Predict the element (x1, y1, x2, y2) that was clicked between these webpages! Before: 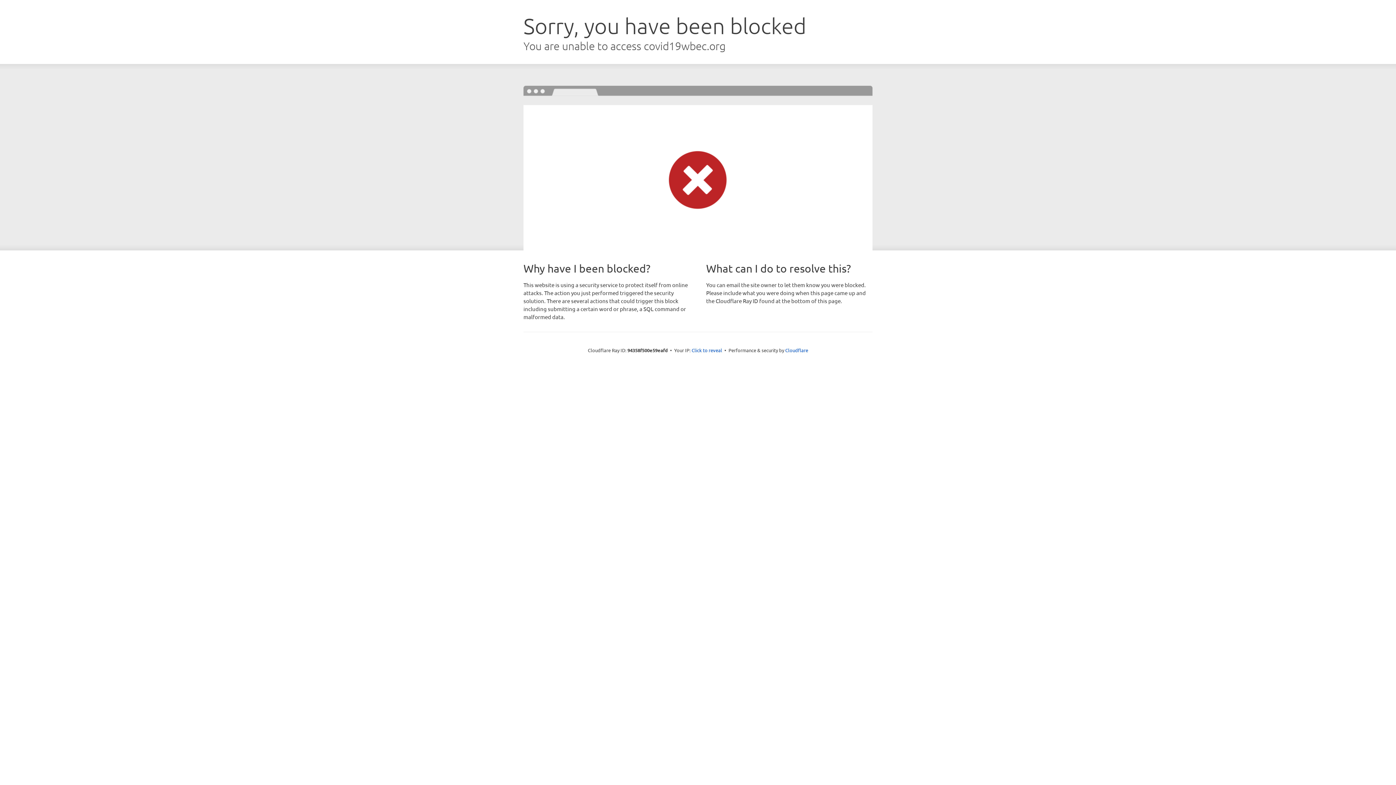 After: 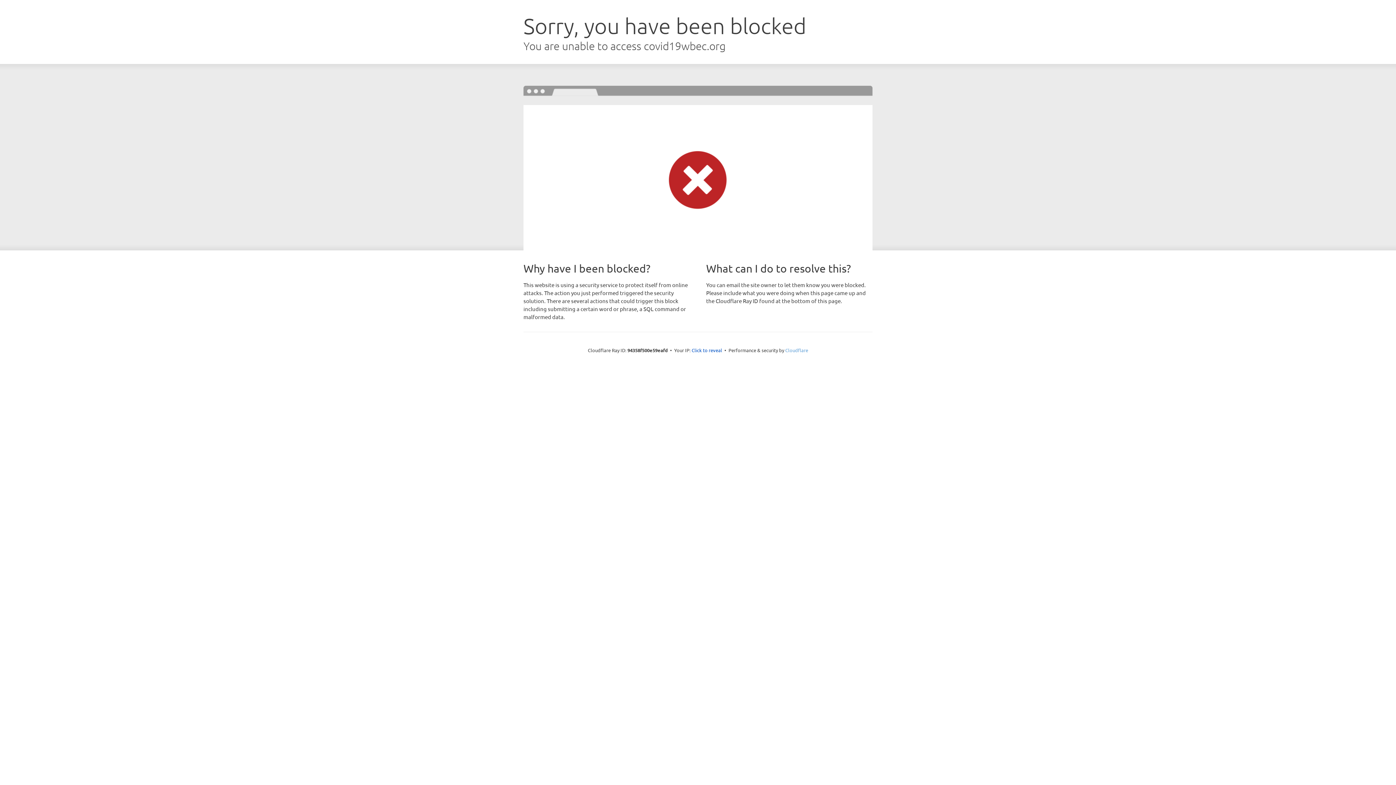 Action: bbox: (785, 347, 808, 353) label: Cloudflare